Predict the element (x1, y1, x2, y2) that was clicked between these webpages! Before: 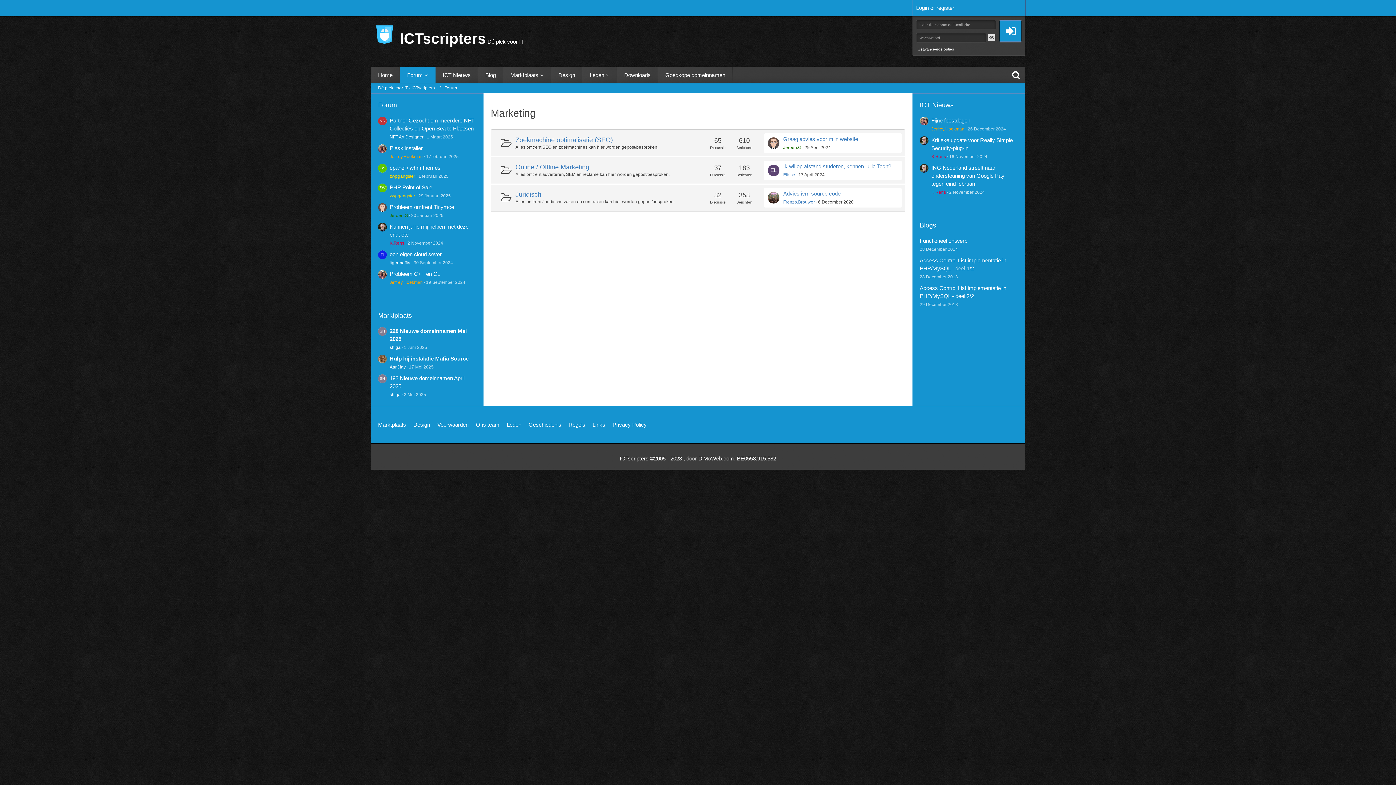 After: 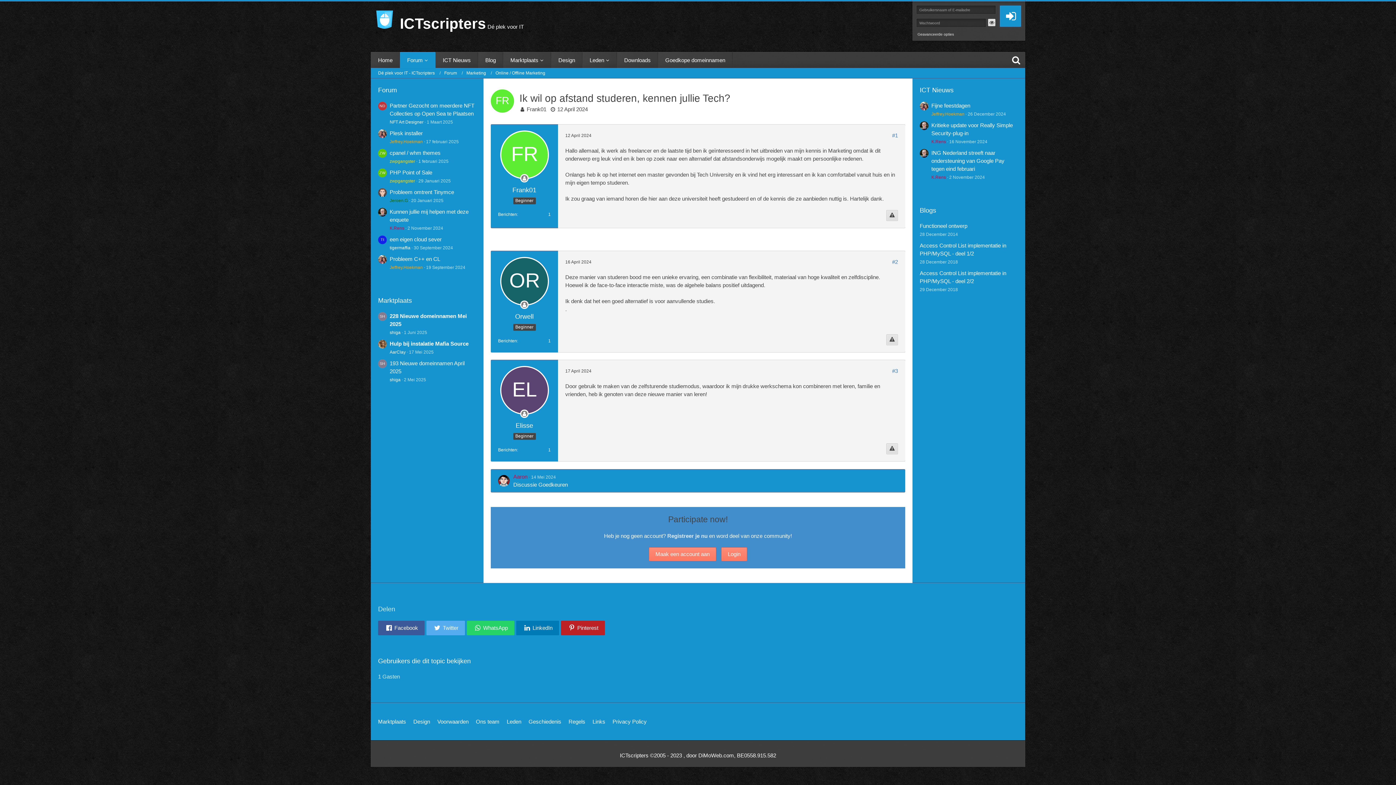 Action: bbox: (783, 163, 891, 169) label: Ik wil op afstand studeren, kennen jullie Tech?